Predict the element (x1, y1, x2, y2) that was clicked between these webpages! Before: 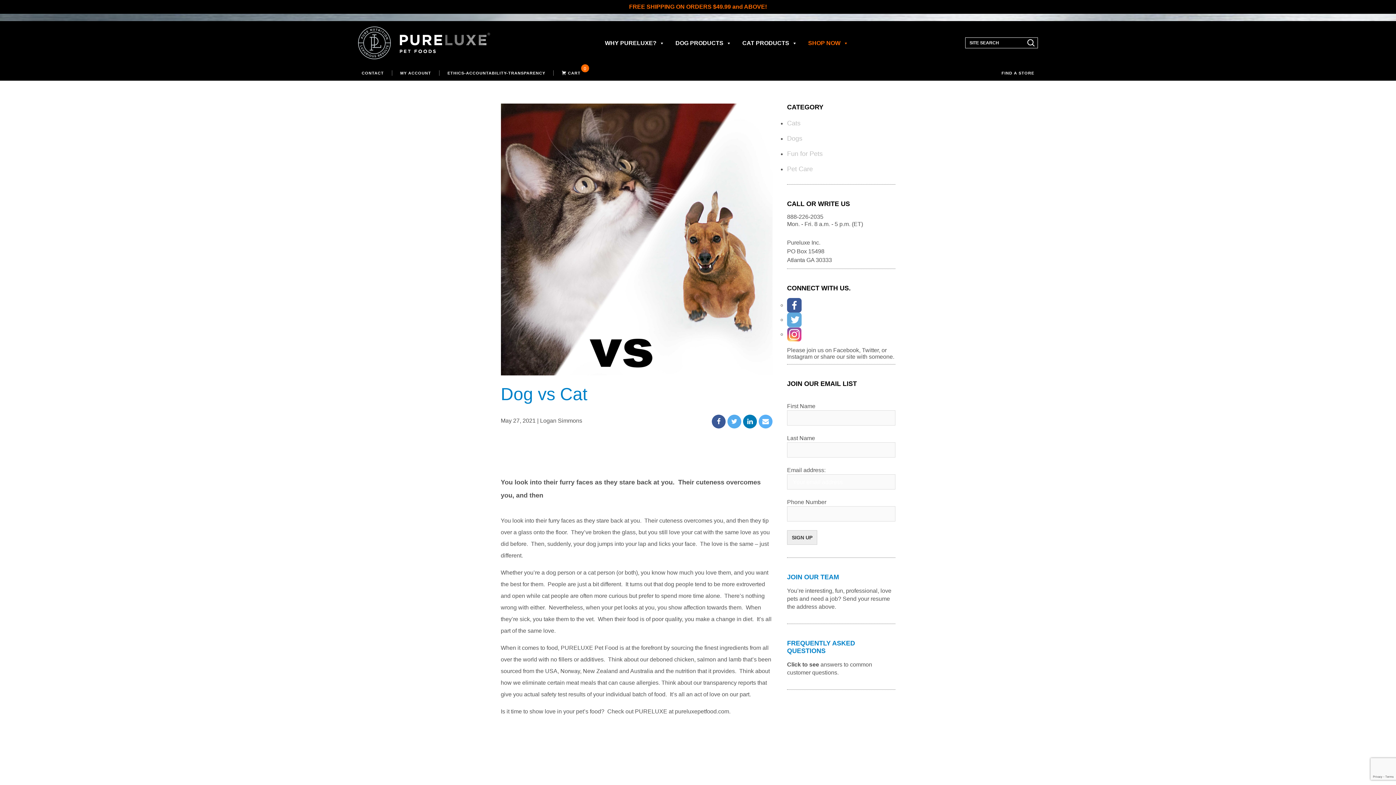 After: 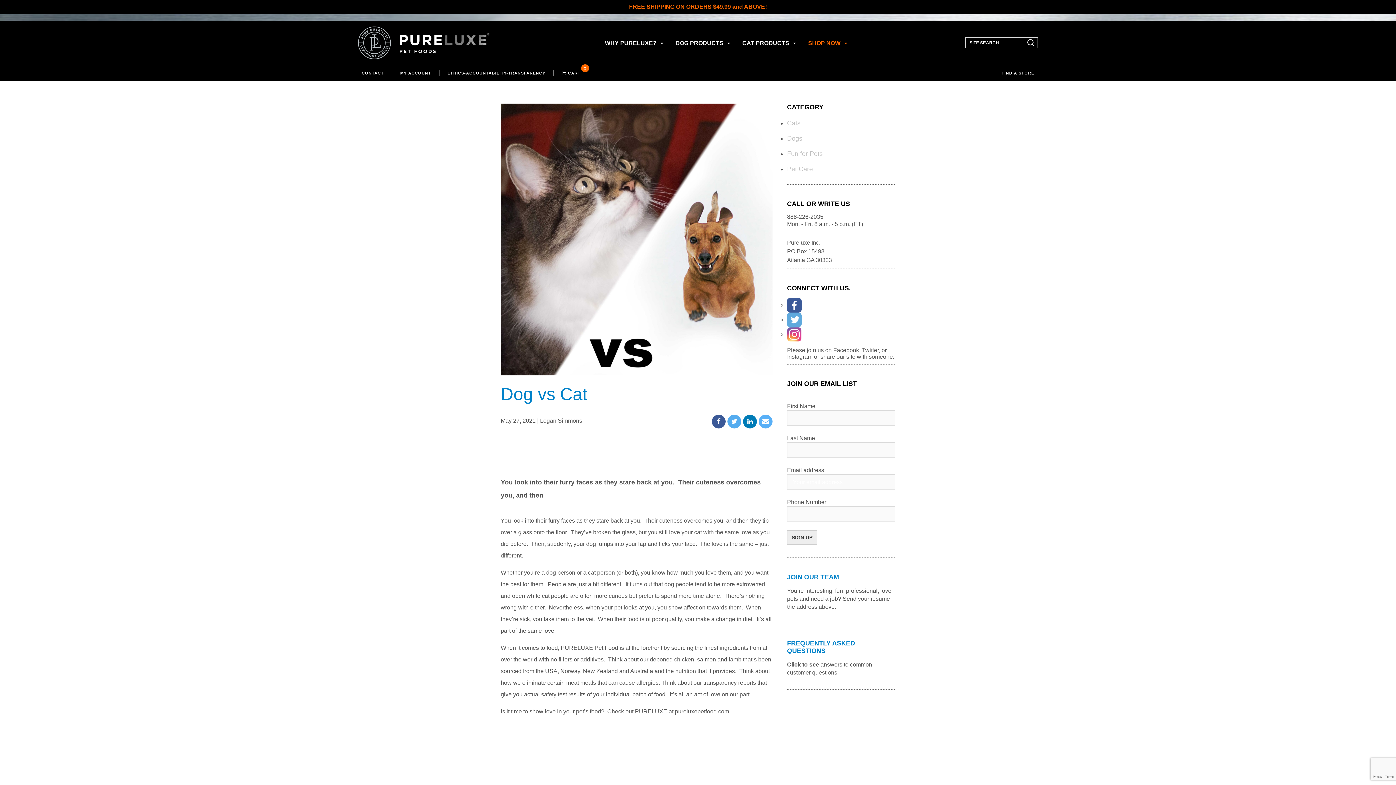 Action: bbox: (743, 400, 757, 414)